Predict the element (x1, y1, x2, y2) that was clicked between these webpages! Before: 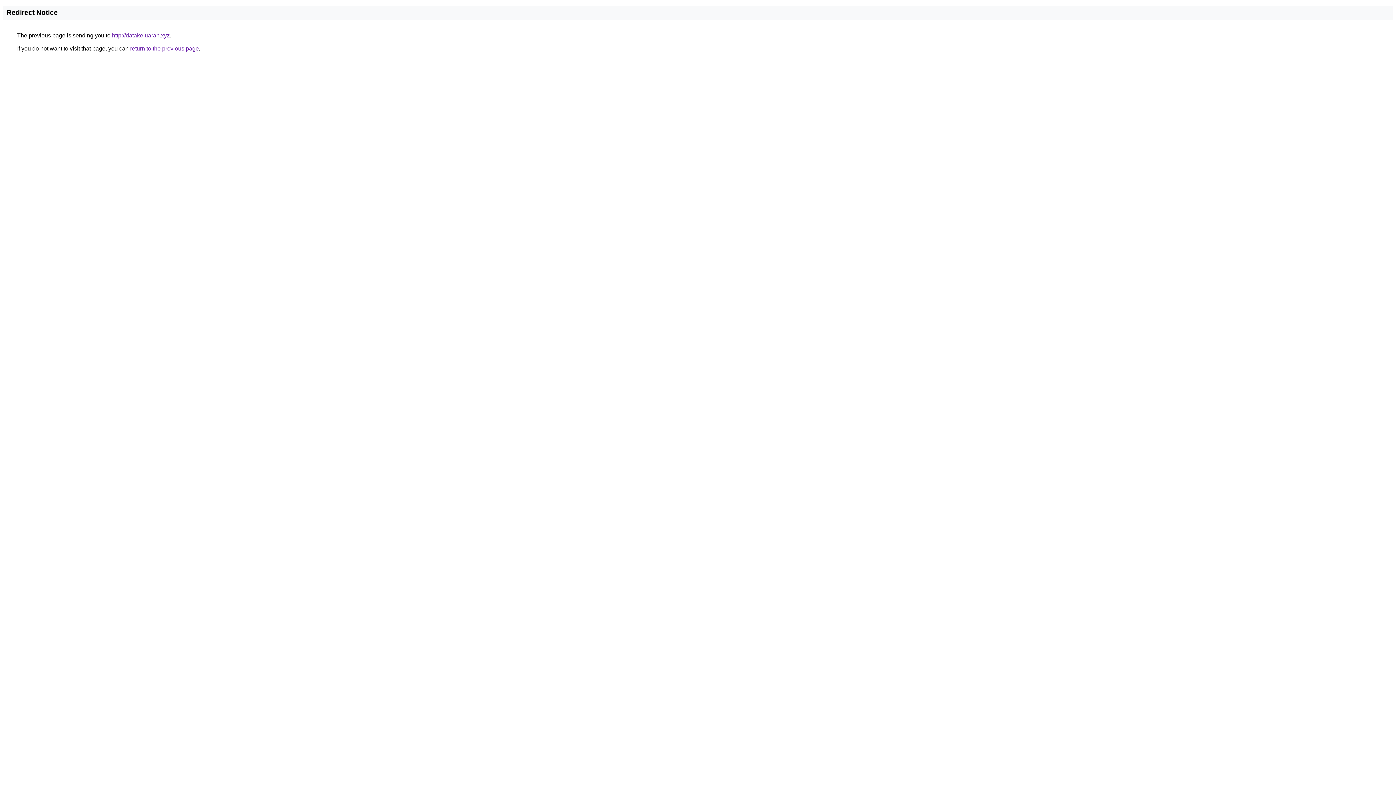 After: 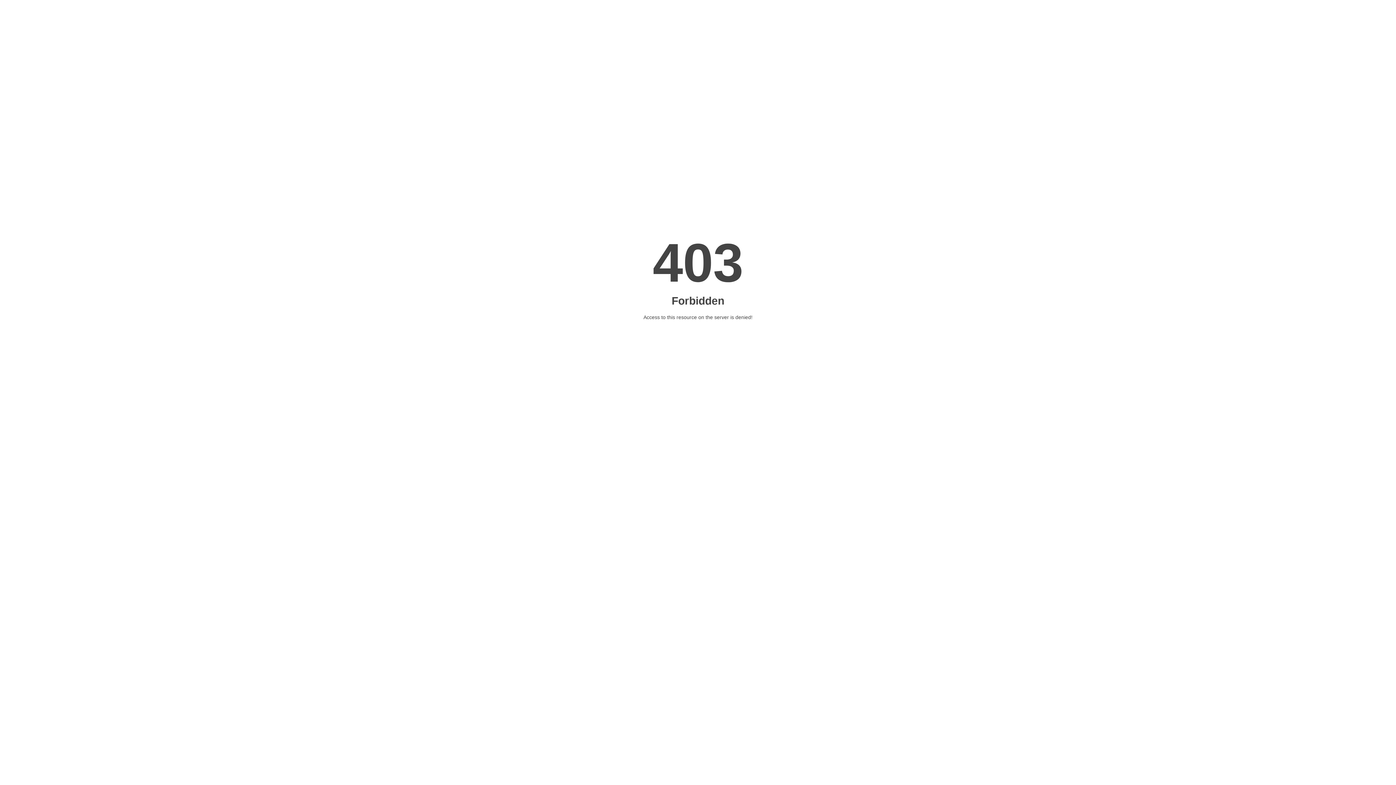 Action: label: http://datakeluaran.xyz bbox: (112, 32, 169, 38)